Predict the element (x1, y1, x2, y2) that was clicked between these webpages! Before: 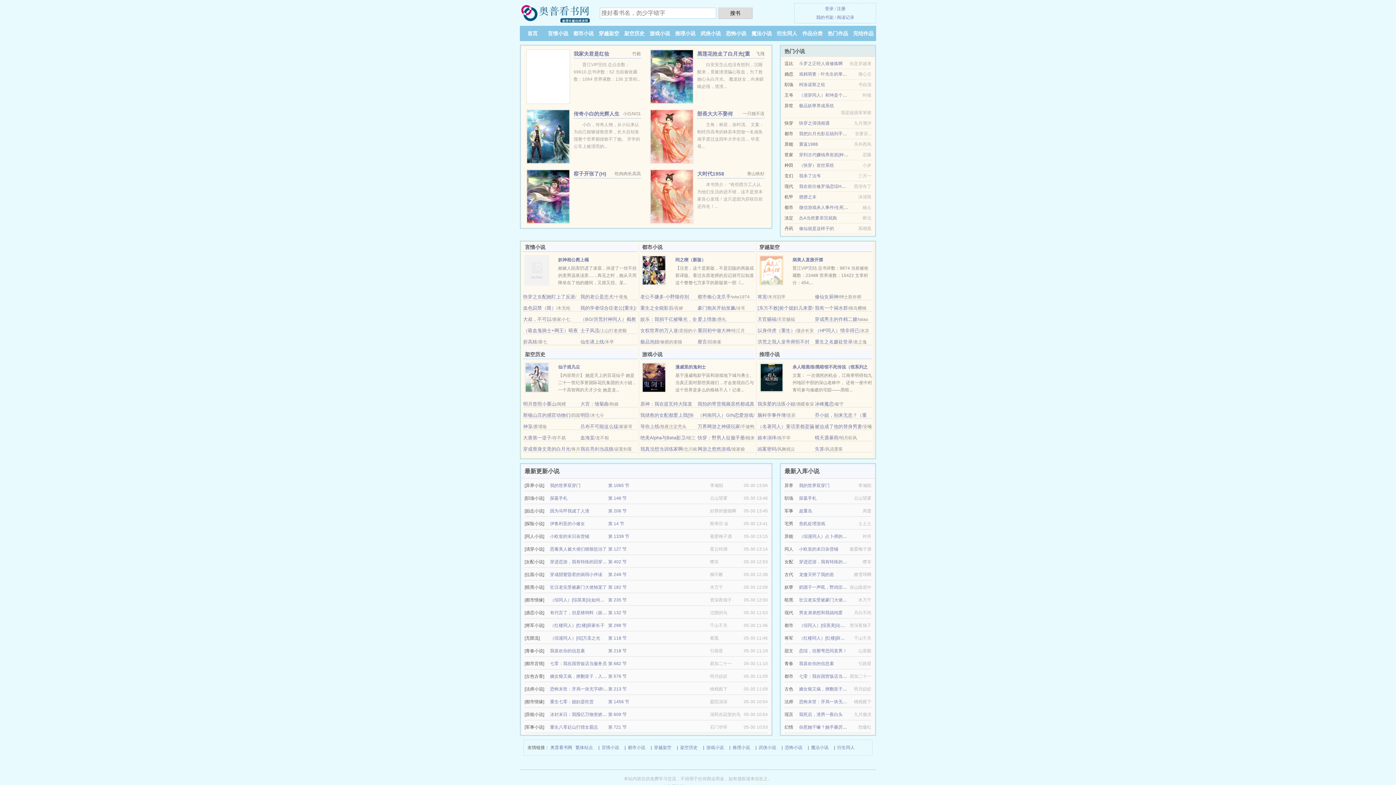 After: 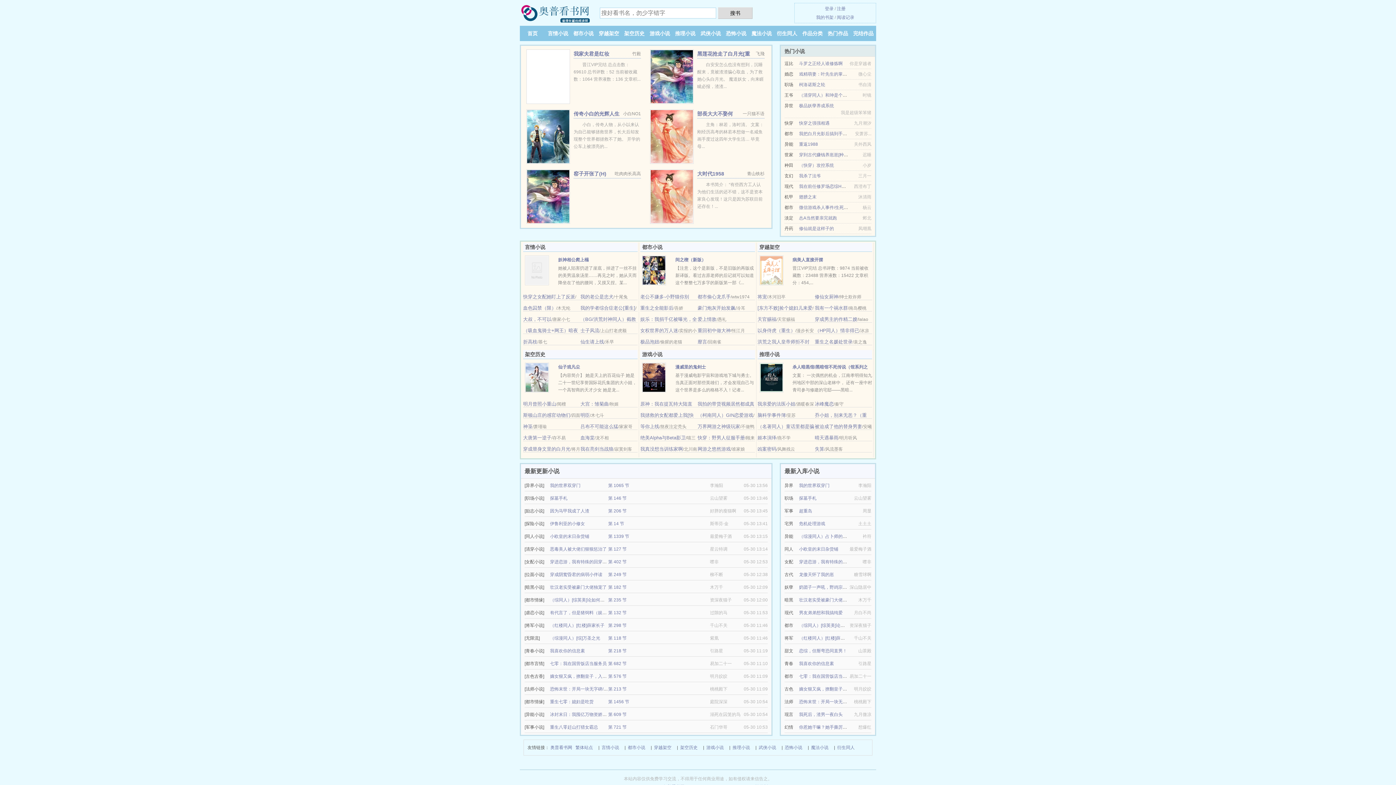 Action: bbox: (642, 374, 666, 380)